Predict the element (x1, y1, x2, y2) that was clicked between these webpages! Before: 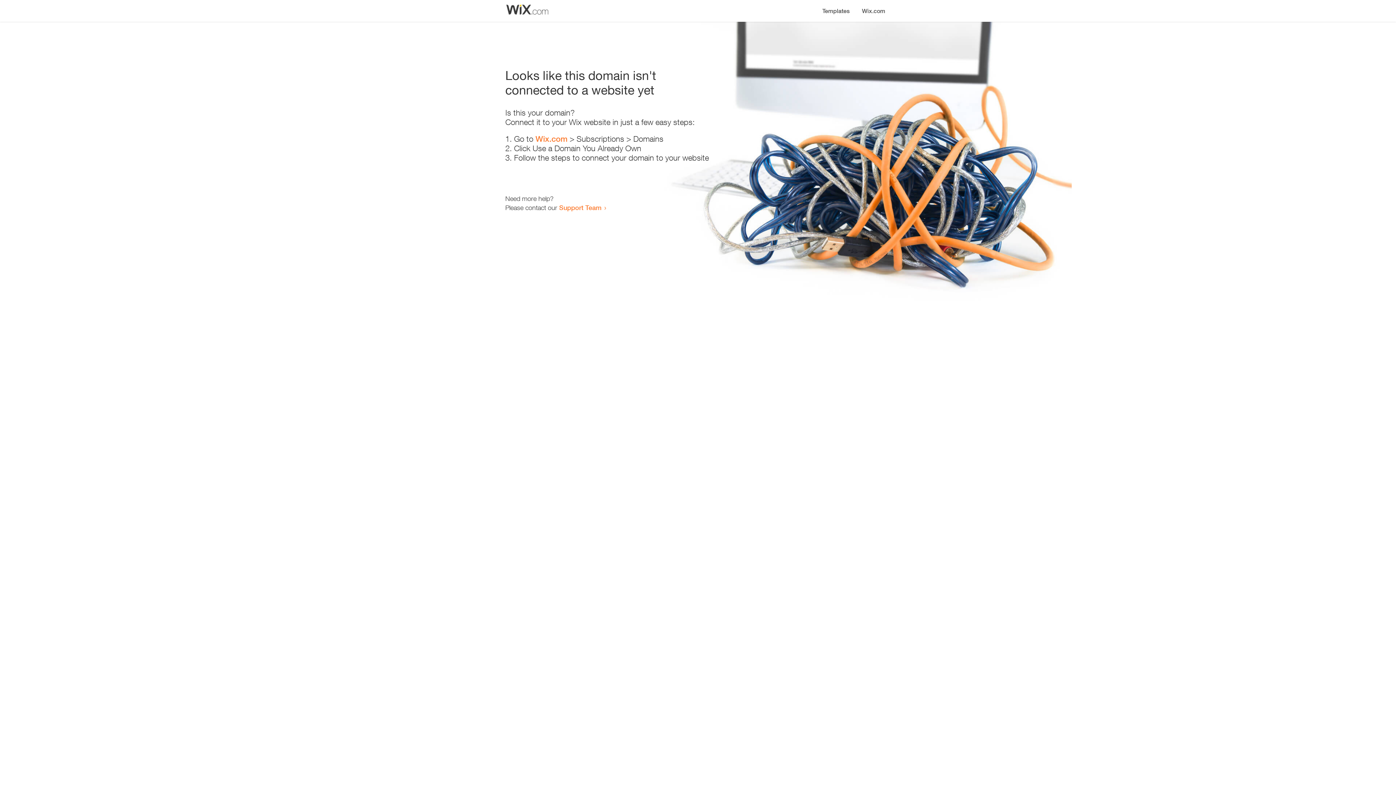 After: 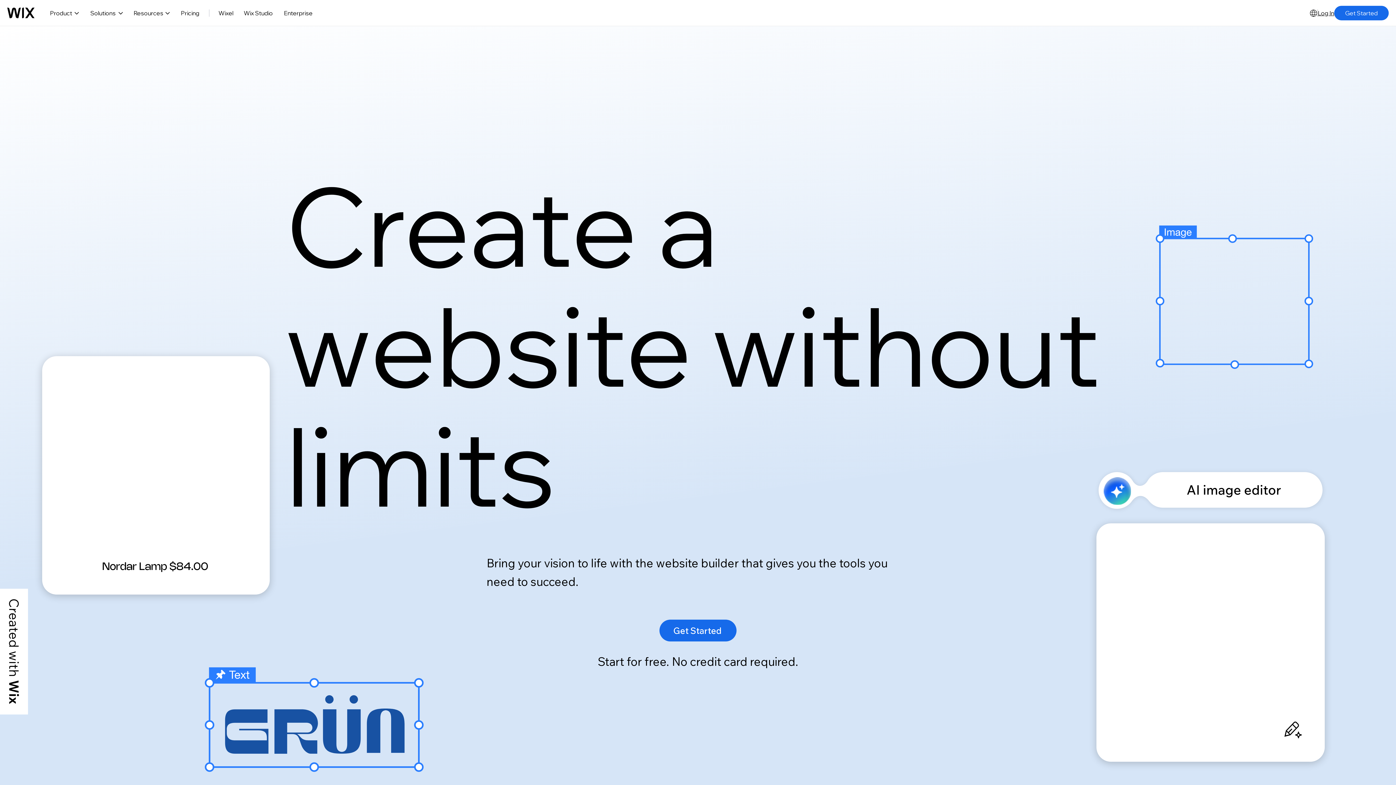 Action: bbox: (856, 0, 890, 14) label: Wix.com